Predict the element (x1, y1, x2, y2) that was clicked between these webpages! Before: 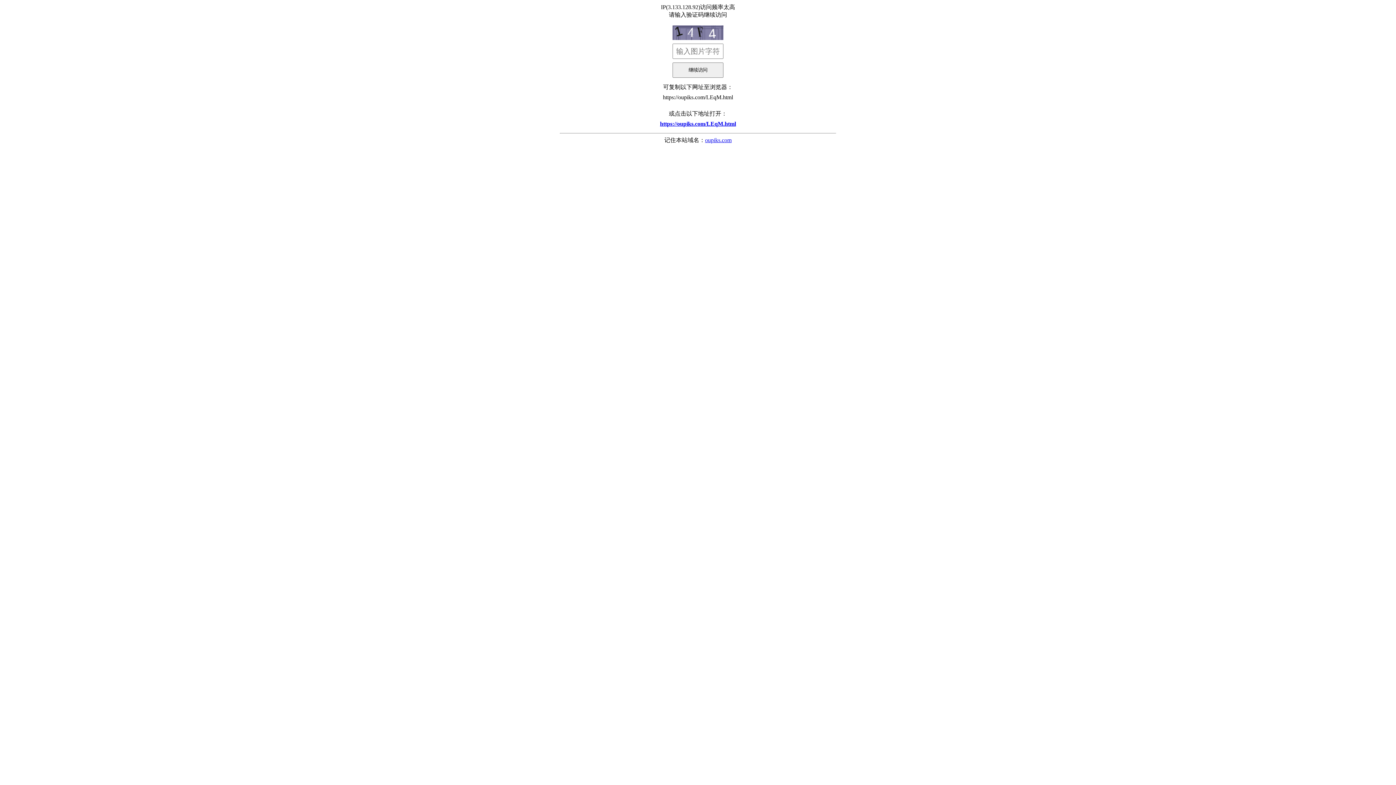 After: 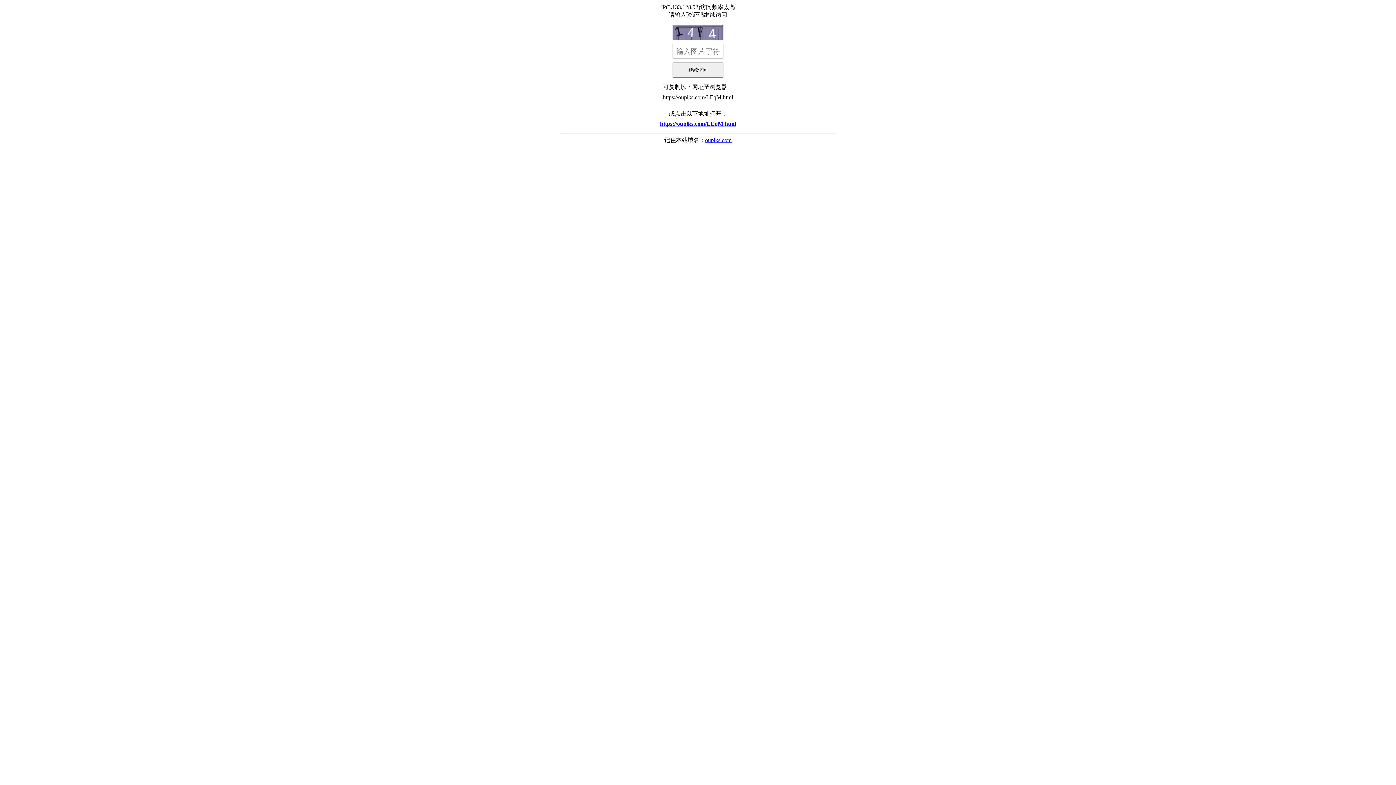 Action: bbox: (705, 137, 731, 143) label: oupiks.com